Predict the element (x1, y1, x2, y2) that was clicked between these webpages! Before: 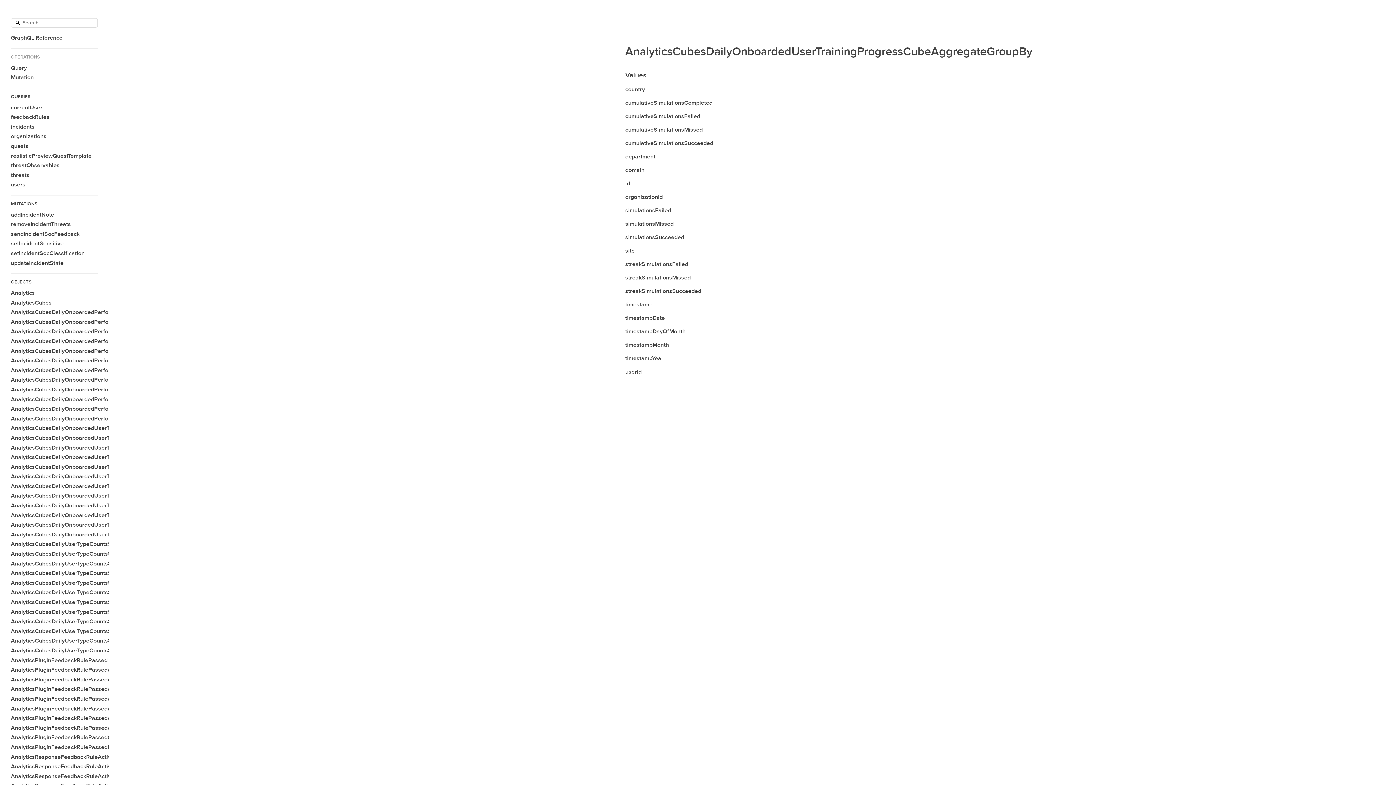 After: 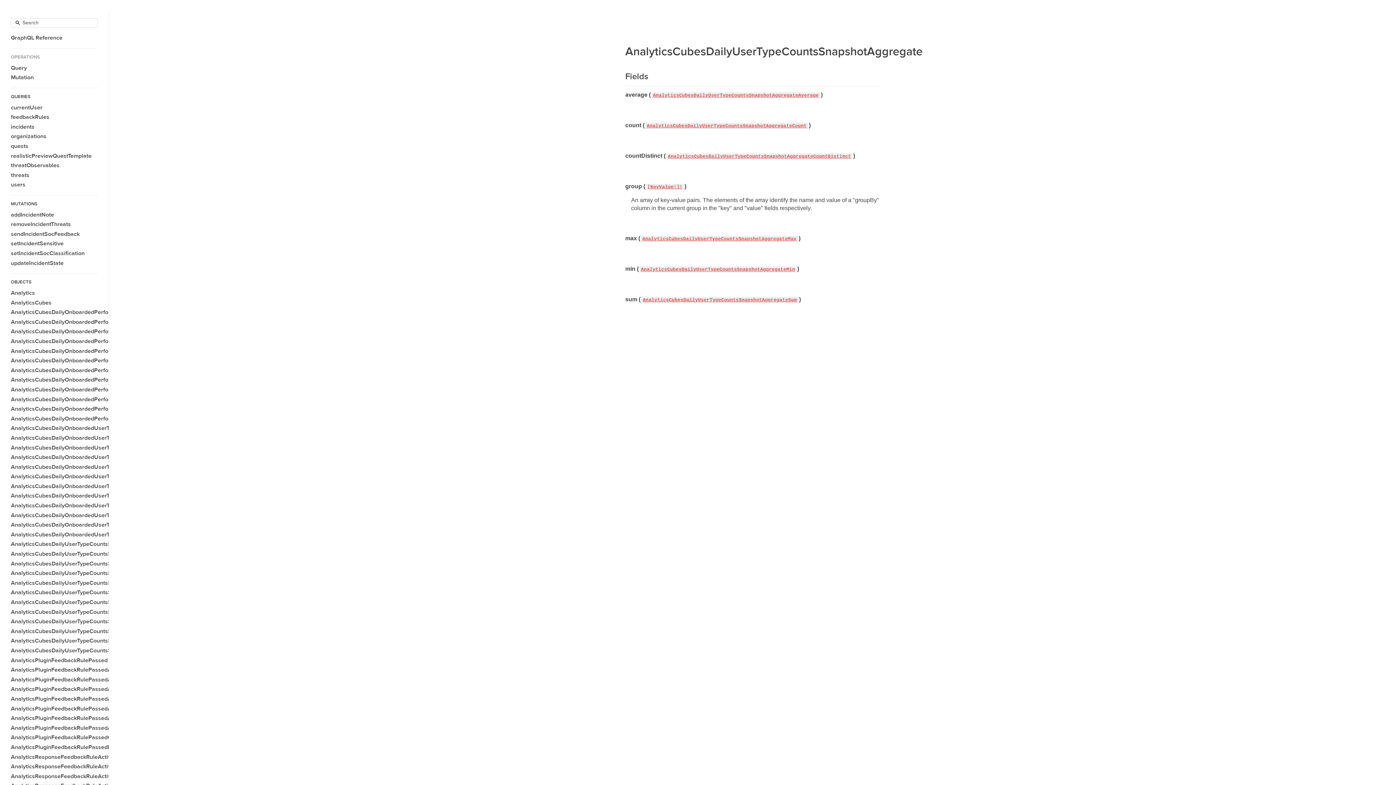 Action: label: AnalyticsCubesDailyUserTypeCountsSnapshotAggregate bbox: (10, 550, 160, 557)